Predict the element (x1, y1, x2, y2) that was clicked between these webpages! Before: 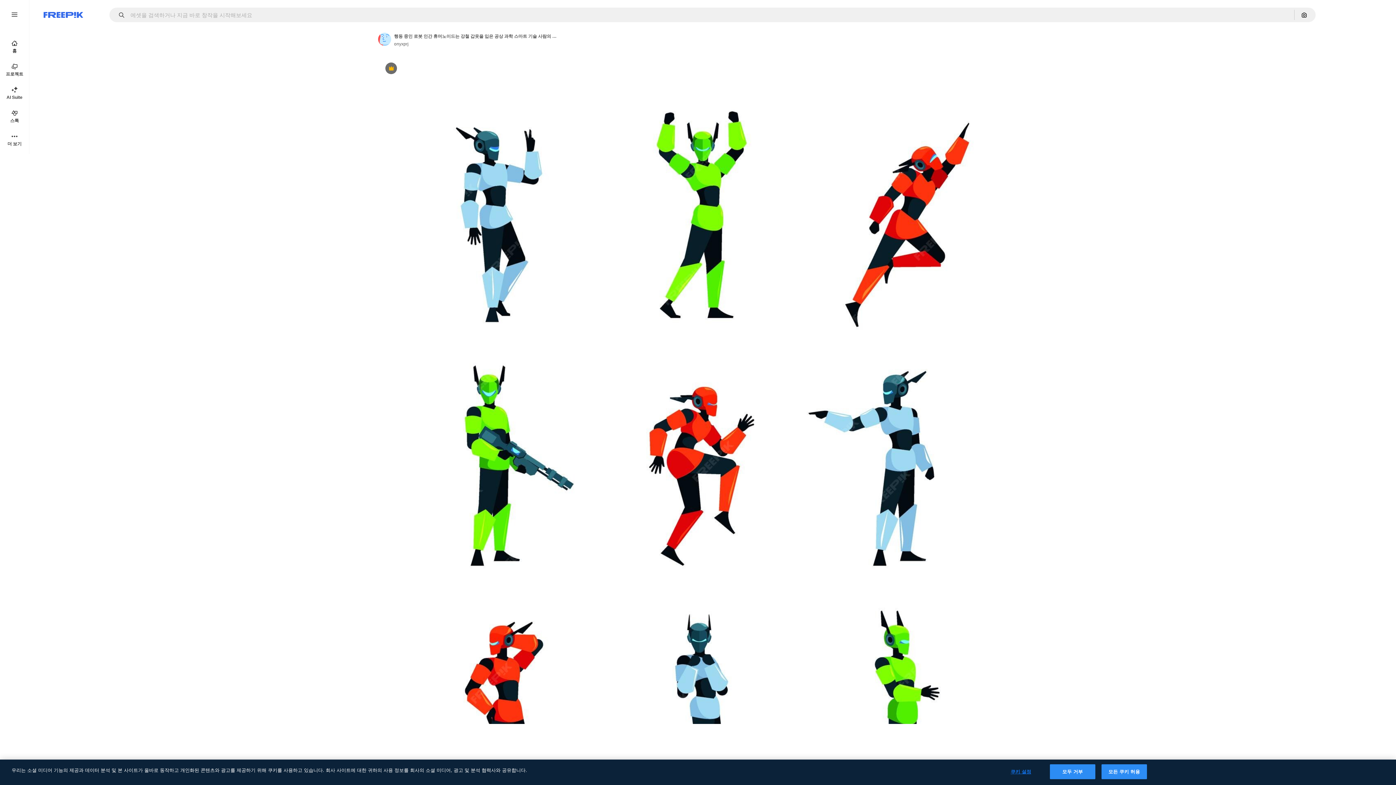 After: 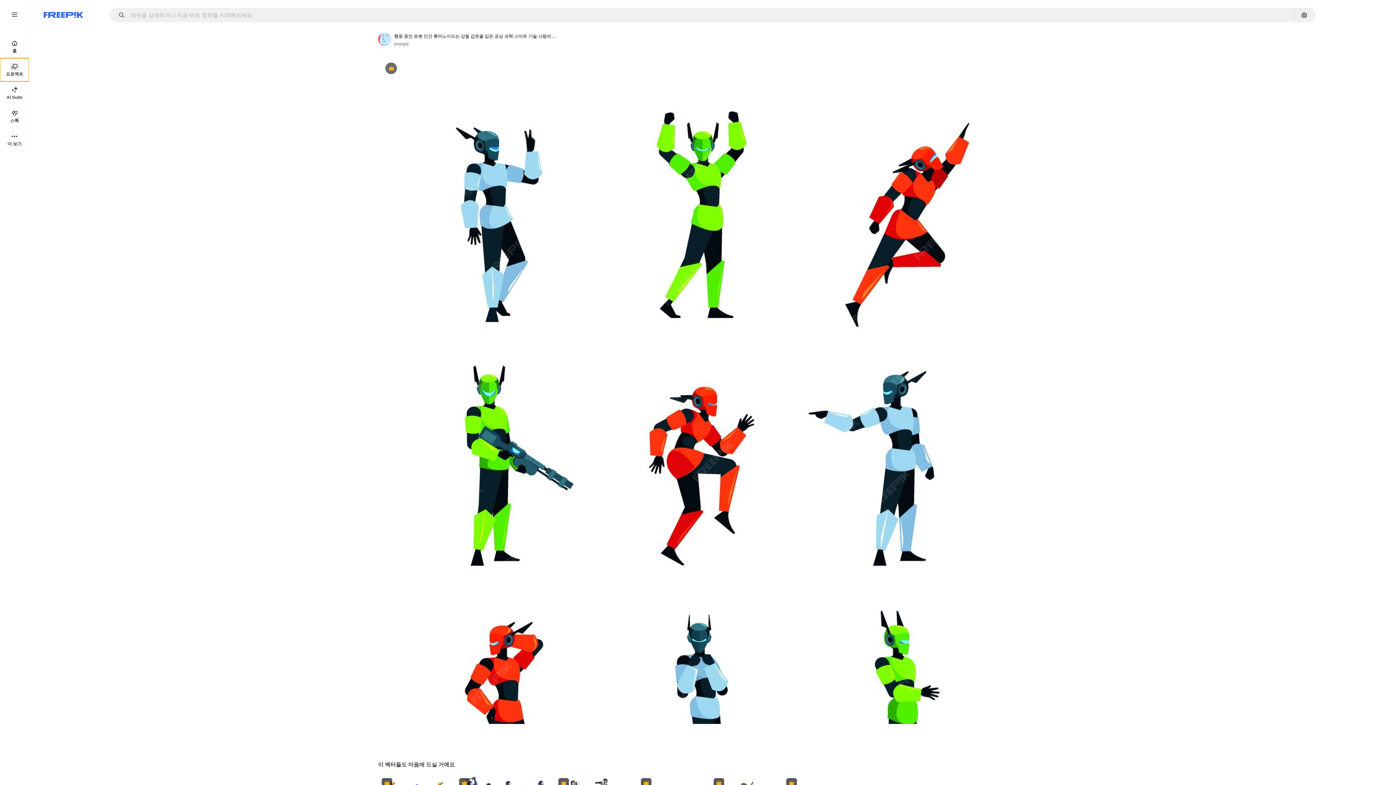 Action: bbox: (0, 58, 29, 81) label: 프로젝트